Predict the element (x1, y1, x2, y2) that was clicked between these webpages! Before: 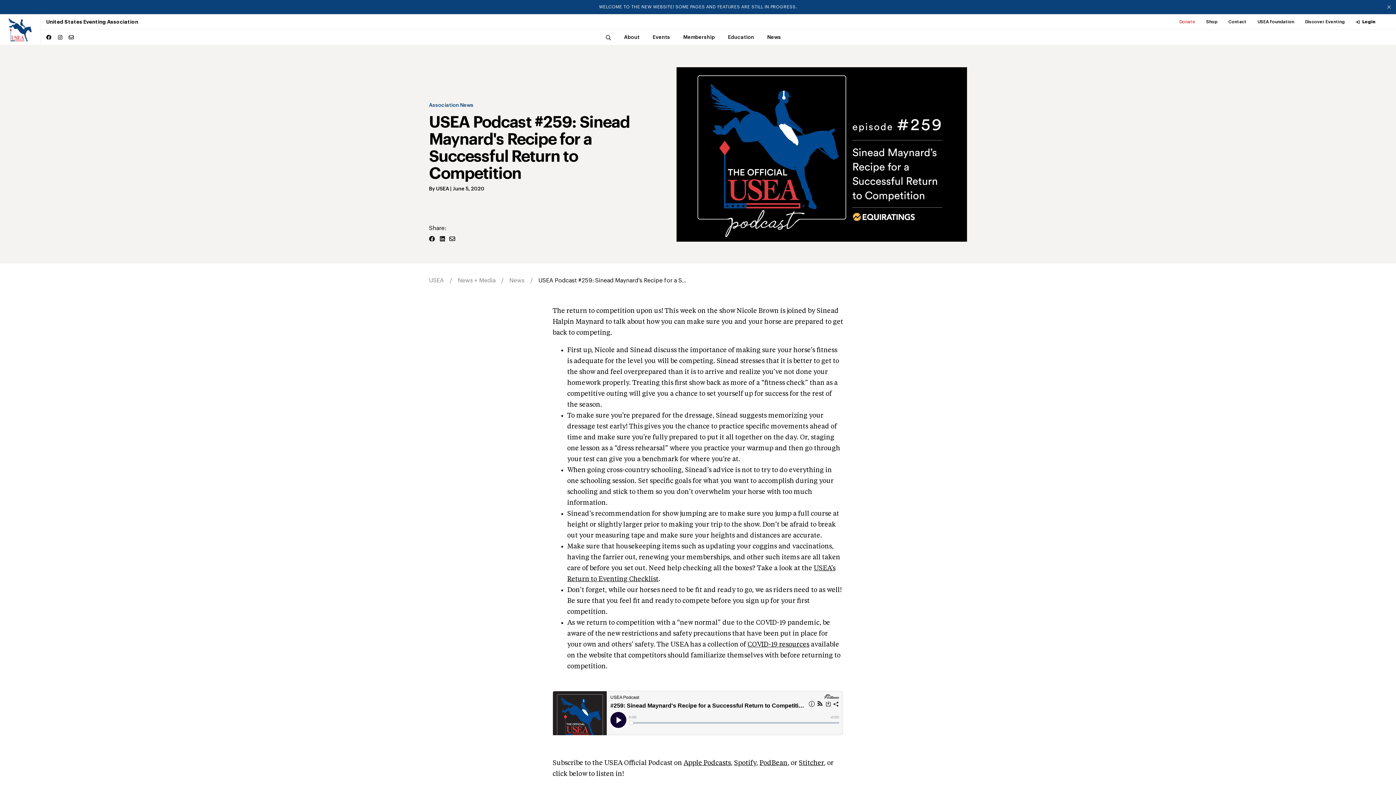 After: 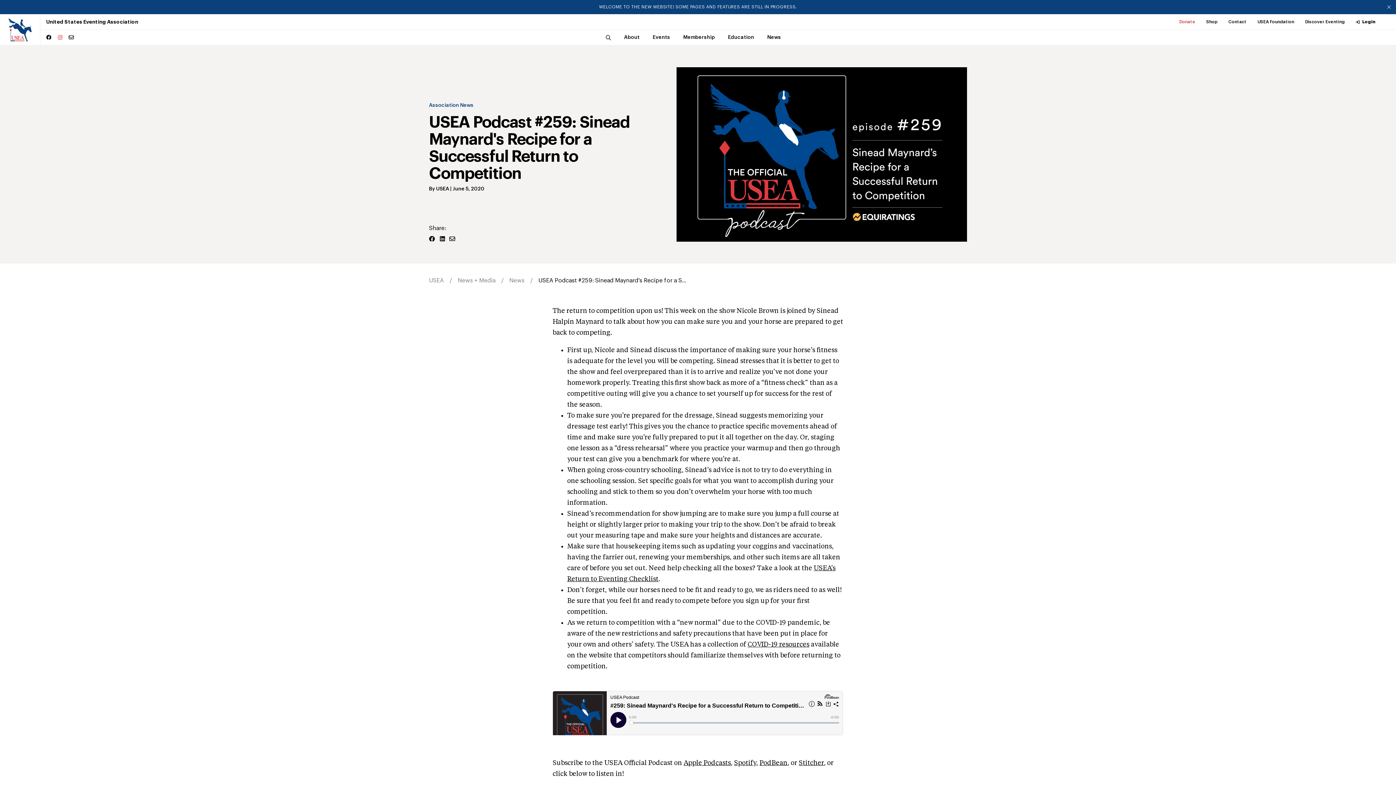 Action: bbox: (57, 34, 62, 40)